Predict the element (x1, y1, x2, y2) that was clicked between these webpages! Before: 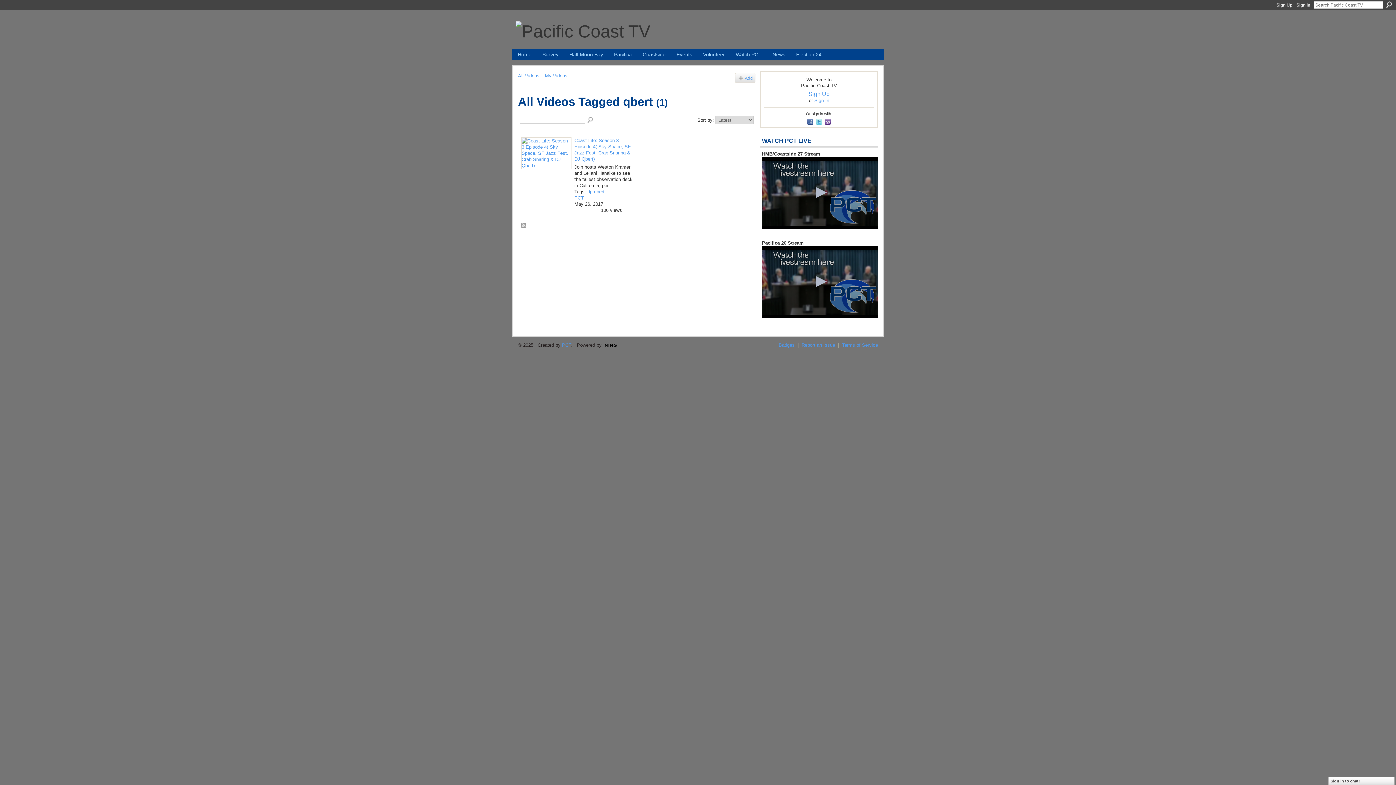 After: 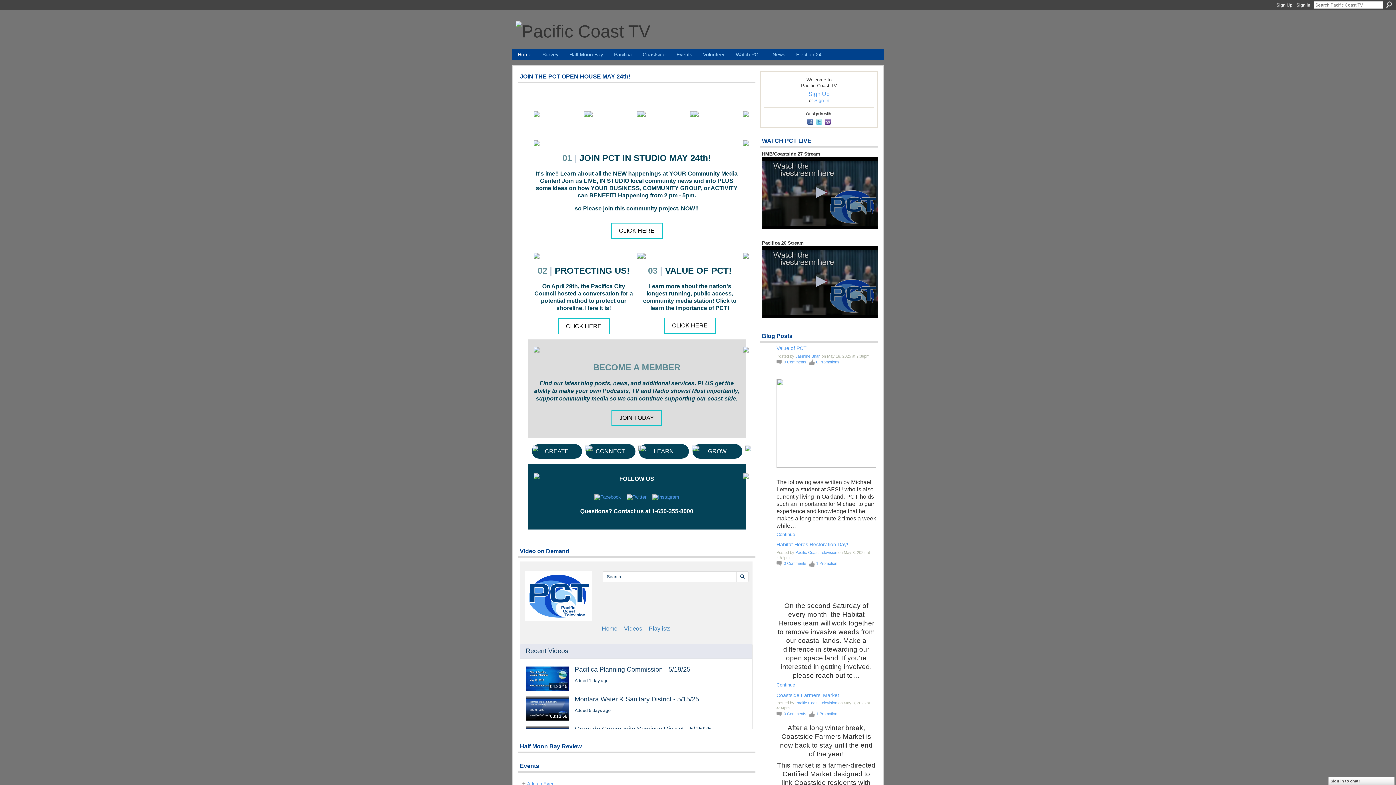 Action: bbox: (516, 21, 650, 41)